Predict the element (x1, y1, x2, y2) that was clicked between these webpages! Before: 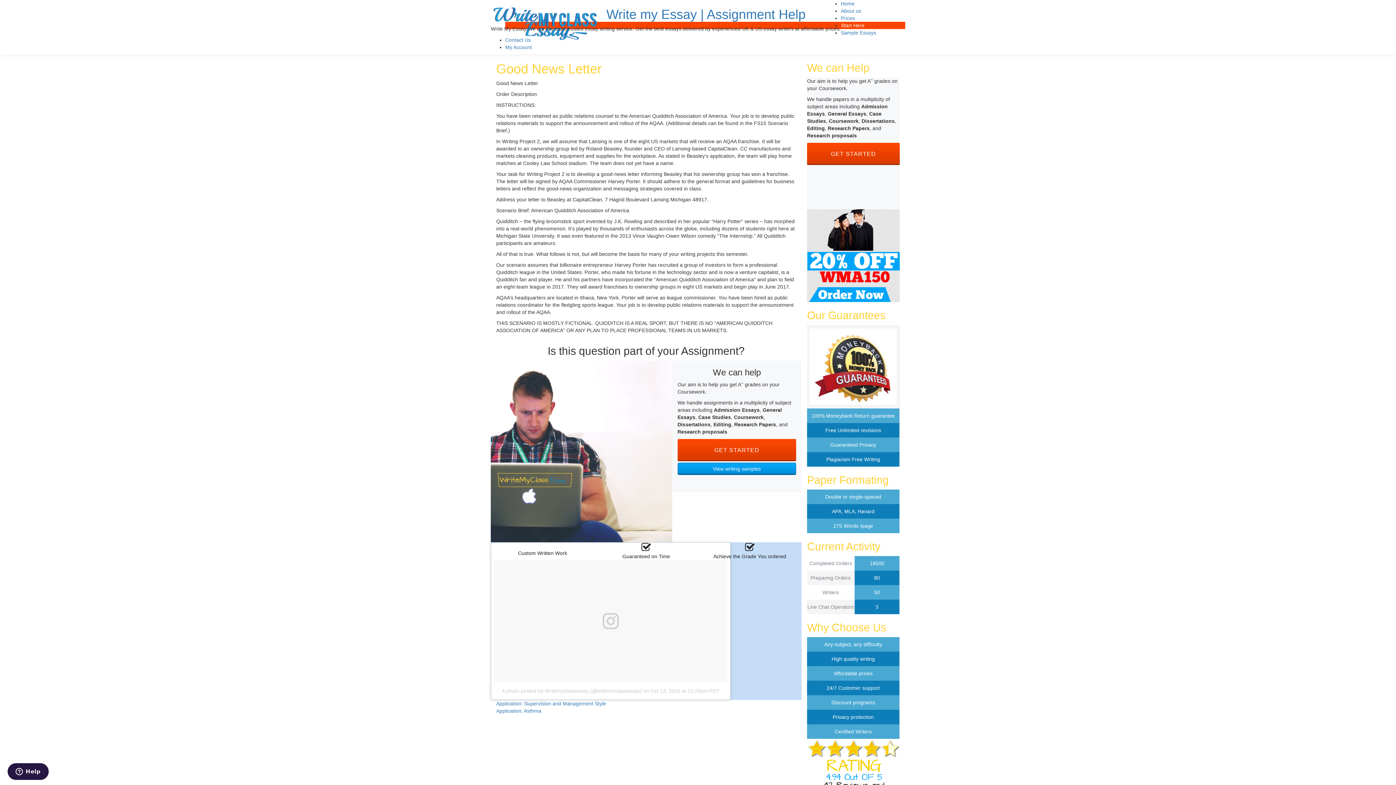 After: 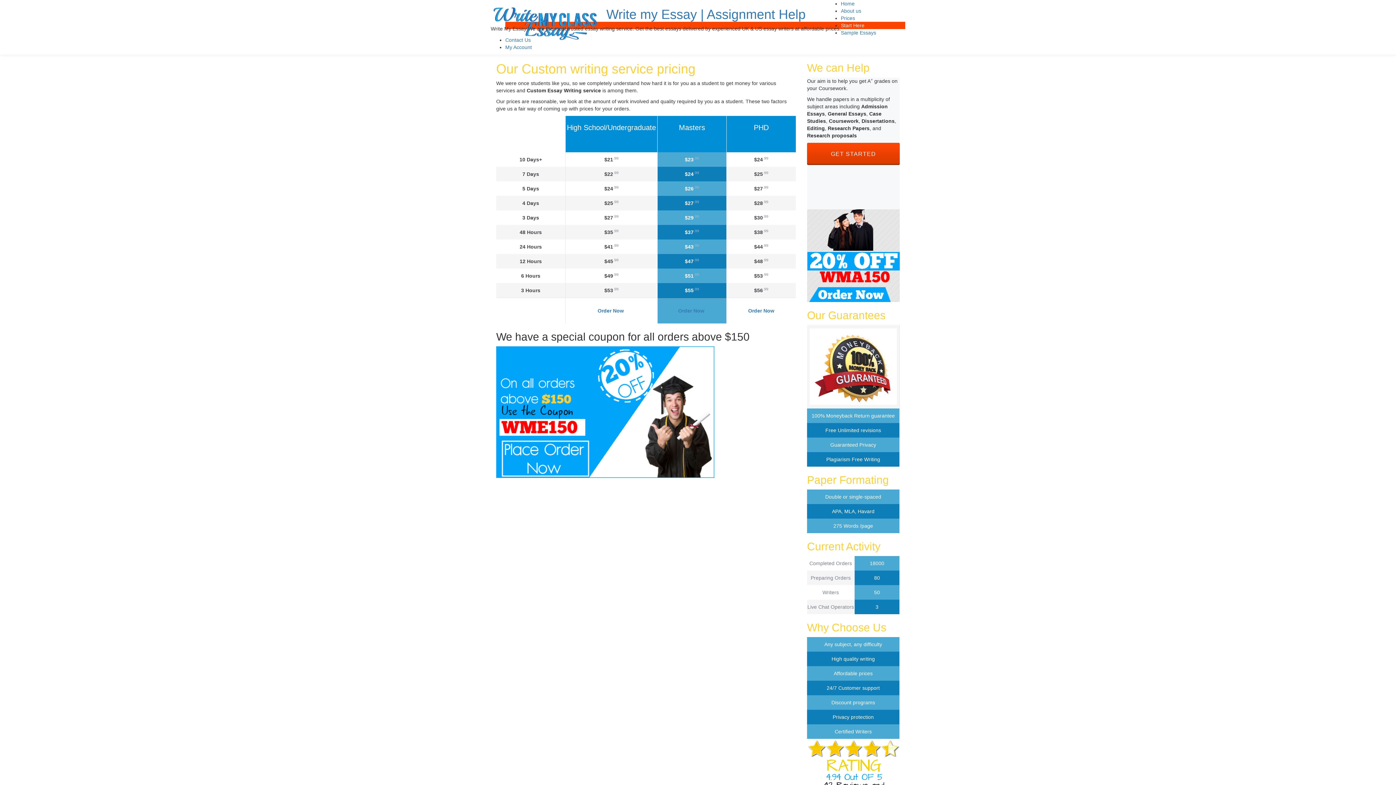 Action: label: Prices bbox: (841, 15, 855, 21)